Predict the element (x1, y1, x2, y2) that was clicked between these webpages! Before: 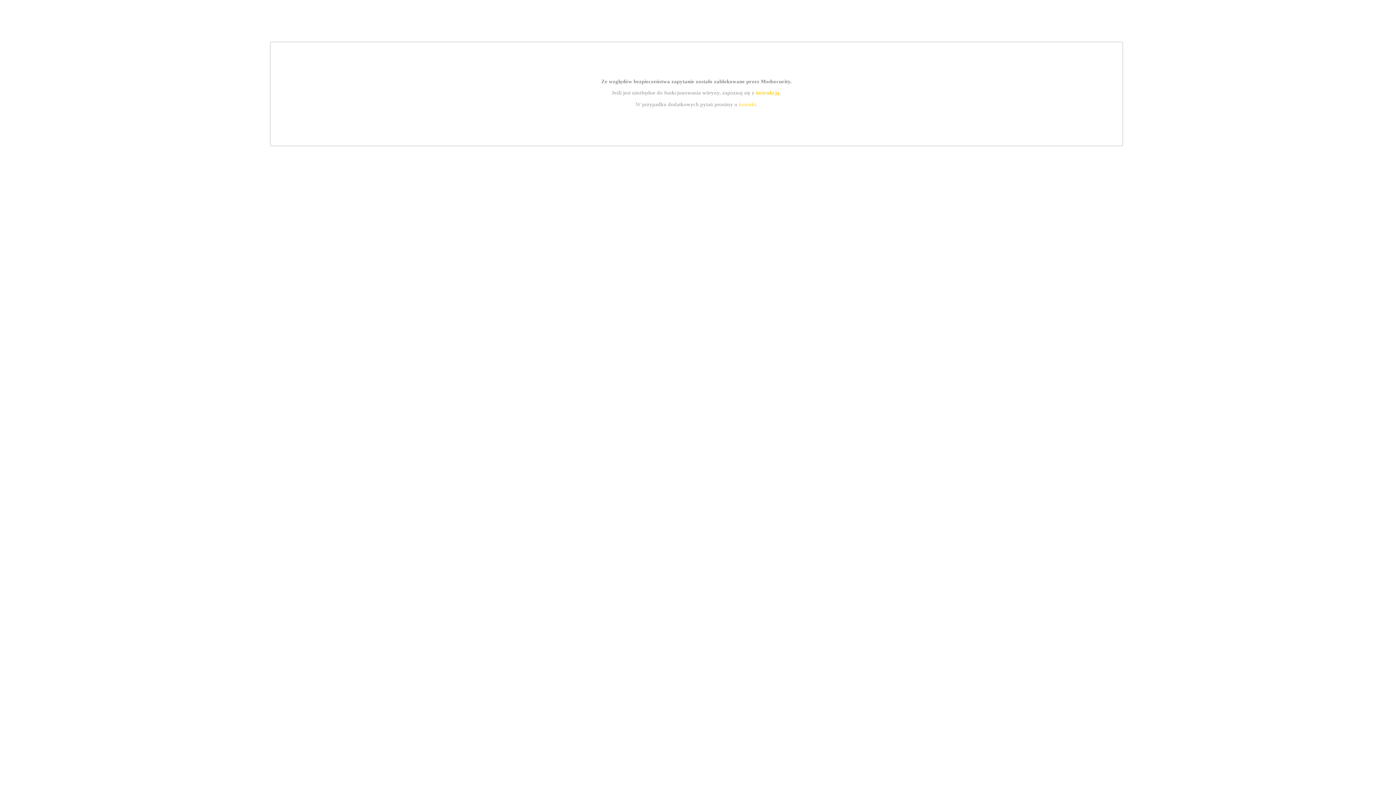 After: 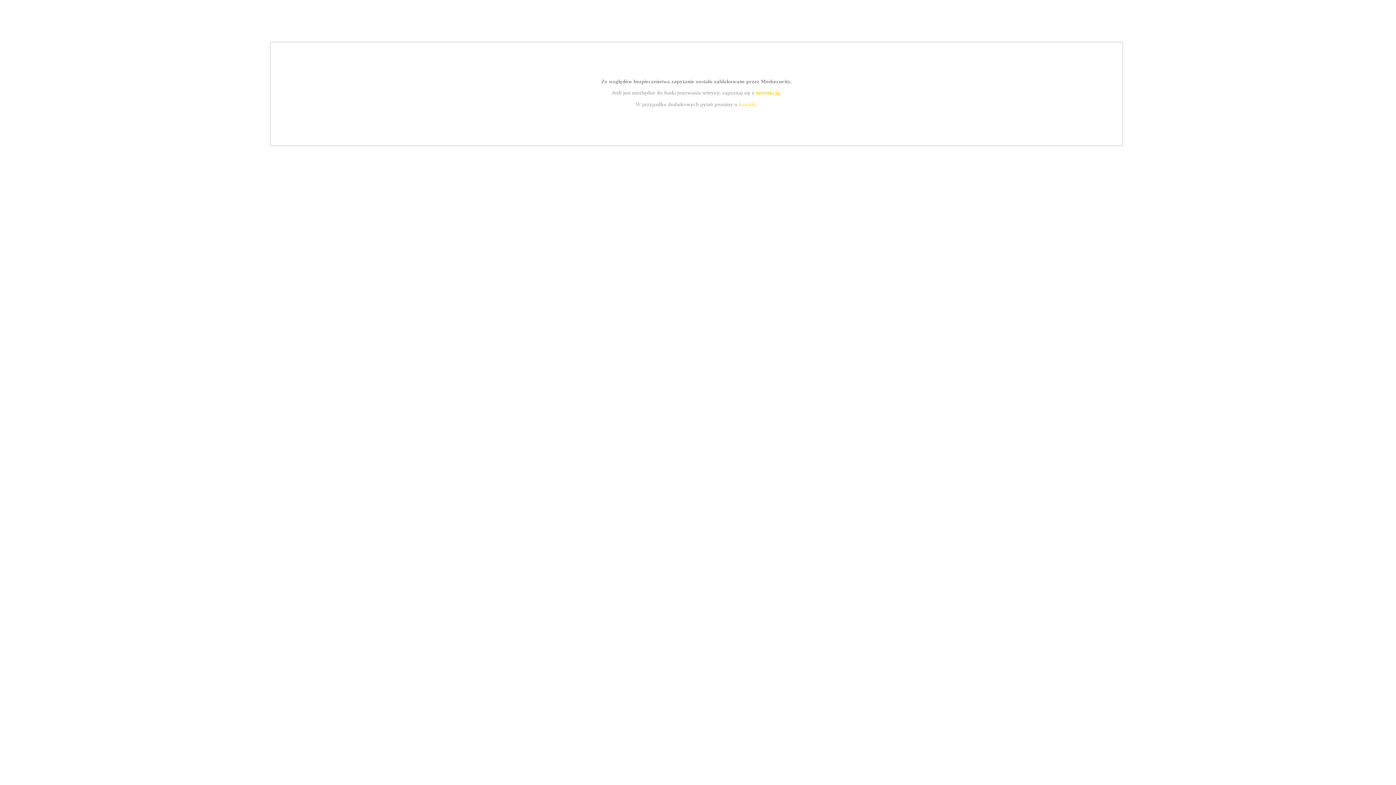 Action: bbox: (755, 89, 779, 95) label: instrukcją